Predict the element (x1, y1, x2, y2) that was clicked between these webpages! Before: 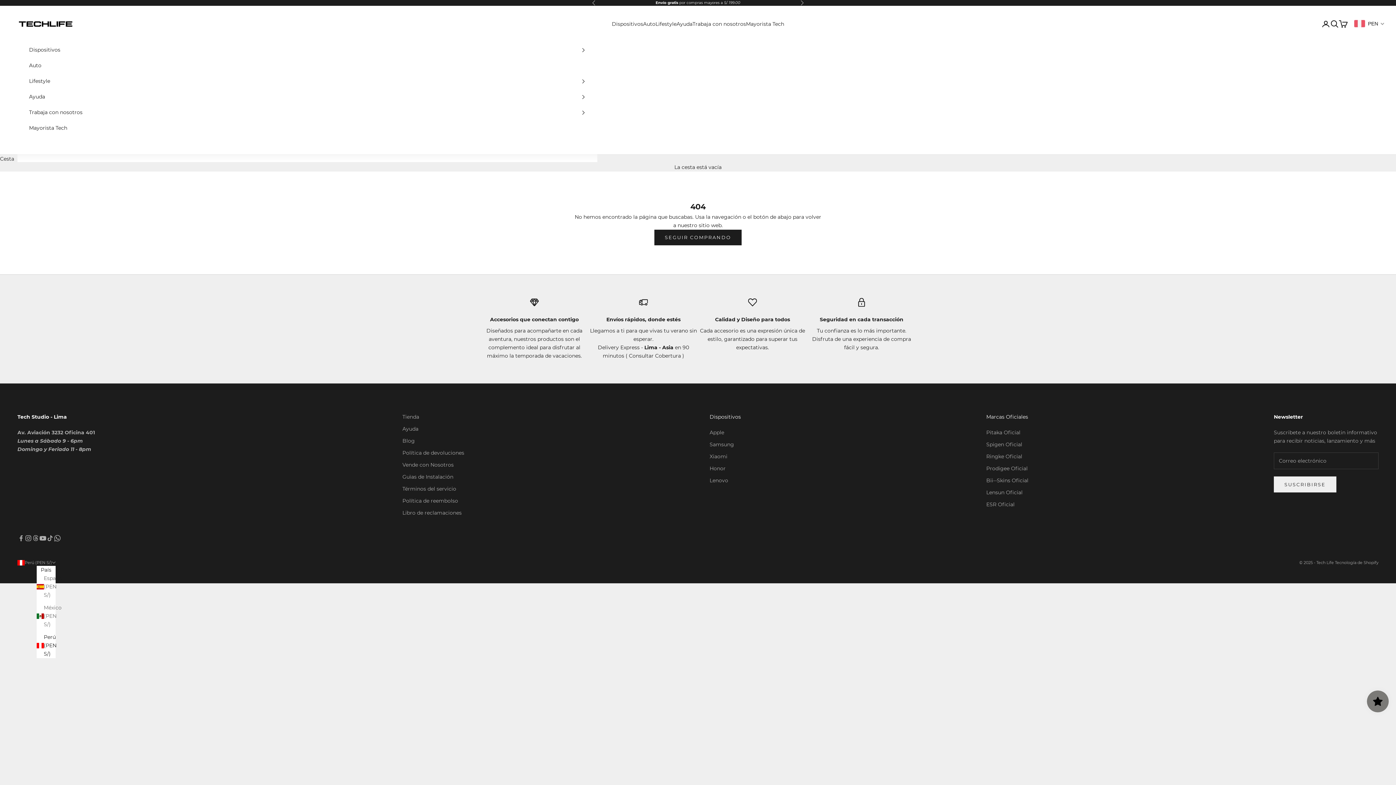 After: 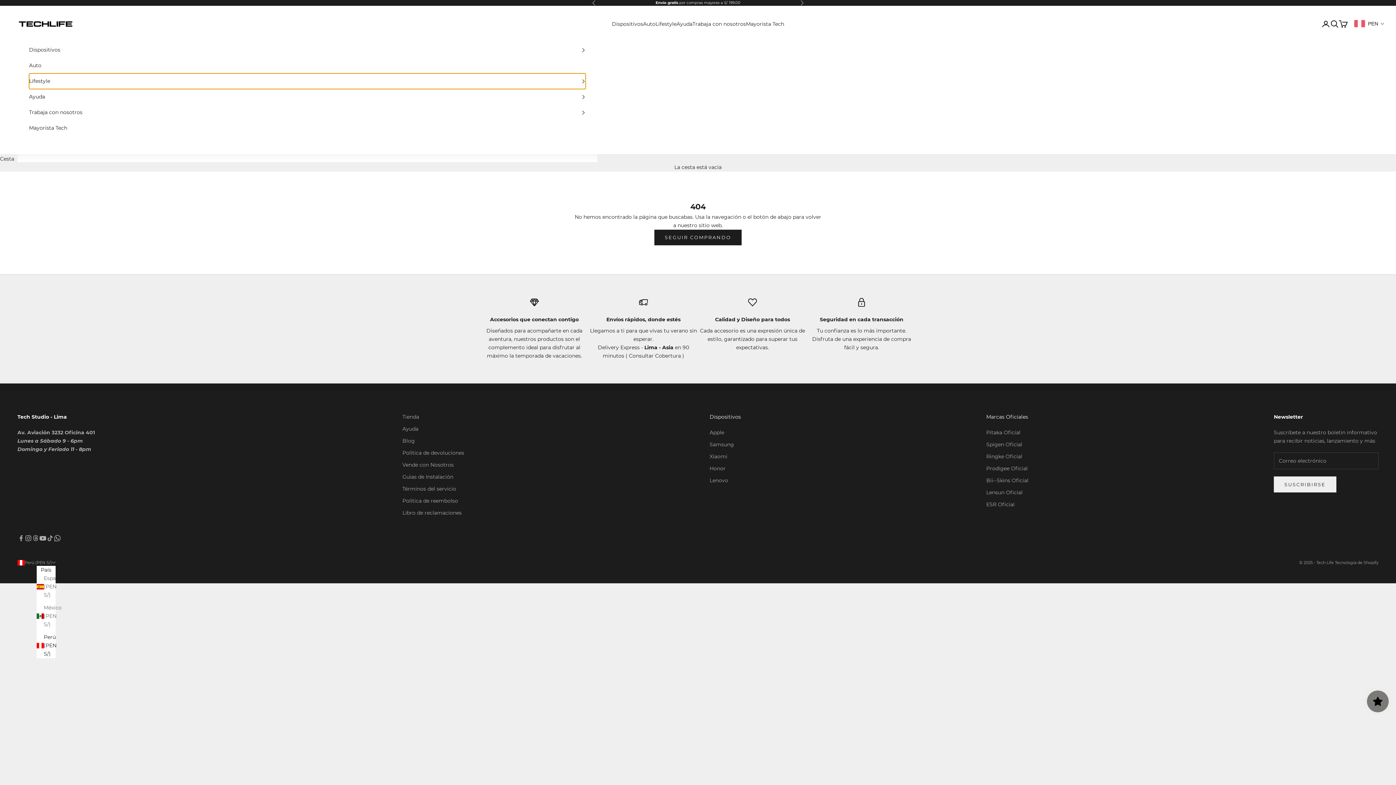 Action: bbox: (29, 73, 585, 89) label: Lifestyle